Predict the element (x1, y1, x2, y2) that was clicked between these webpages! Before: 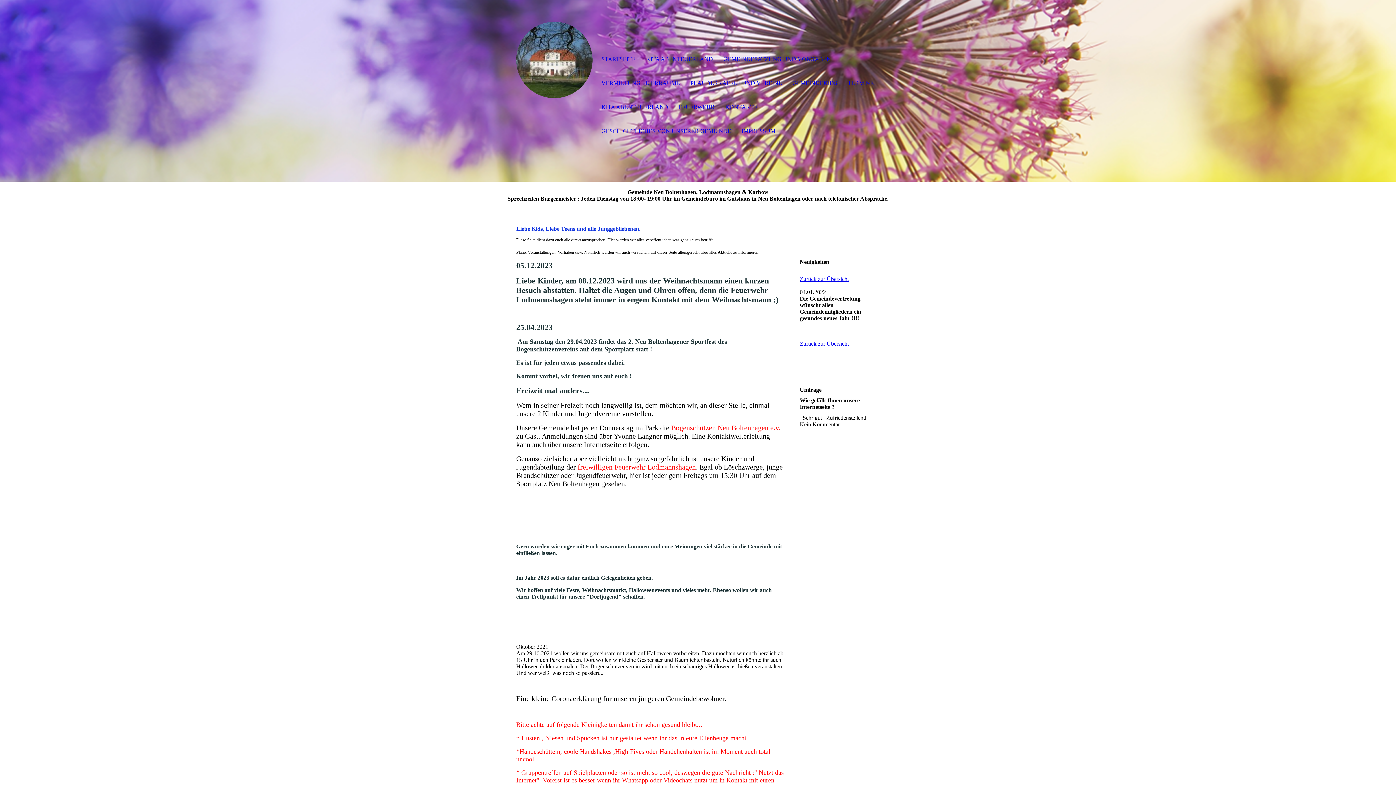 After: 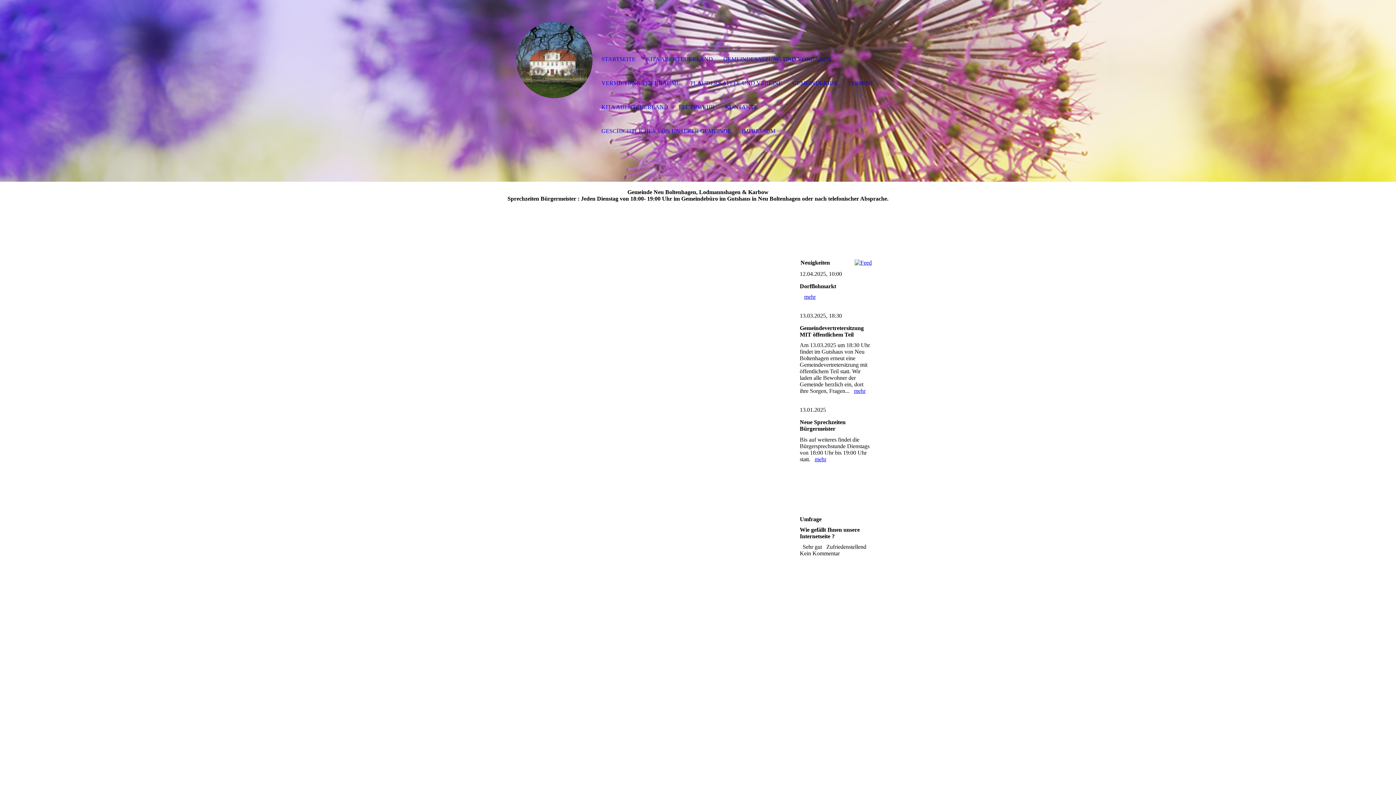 Action: bbox: (673, 95, 720, 119) label: FEUERWEHR